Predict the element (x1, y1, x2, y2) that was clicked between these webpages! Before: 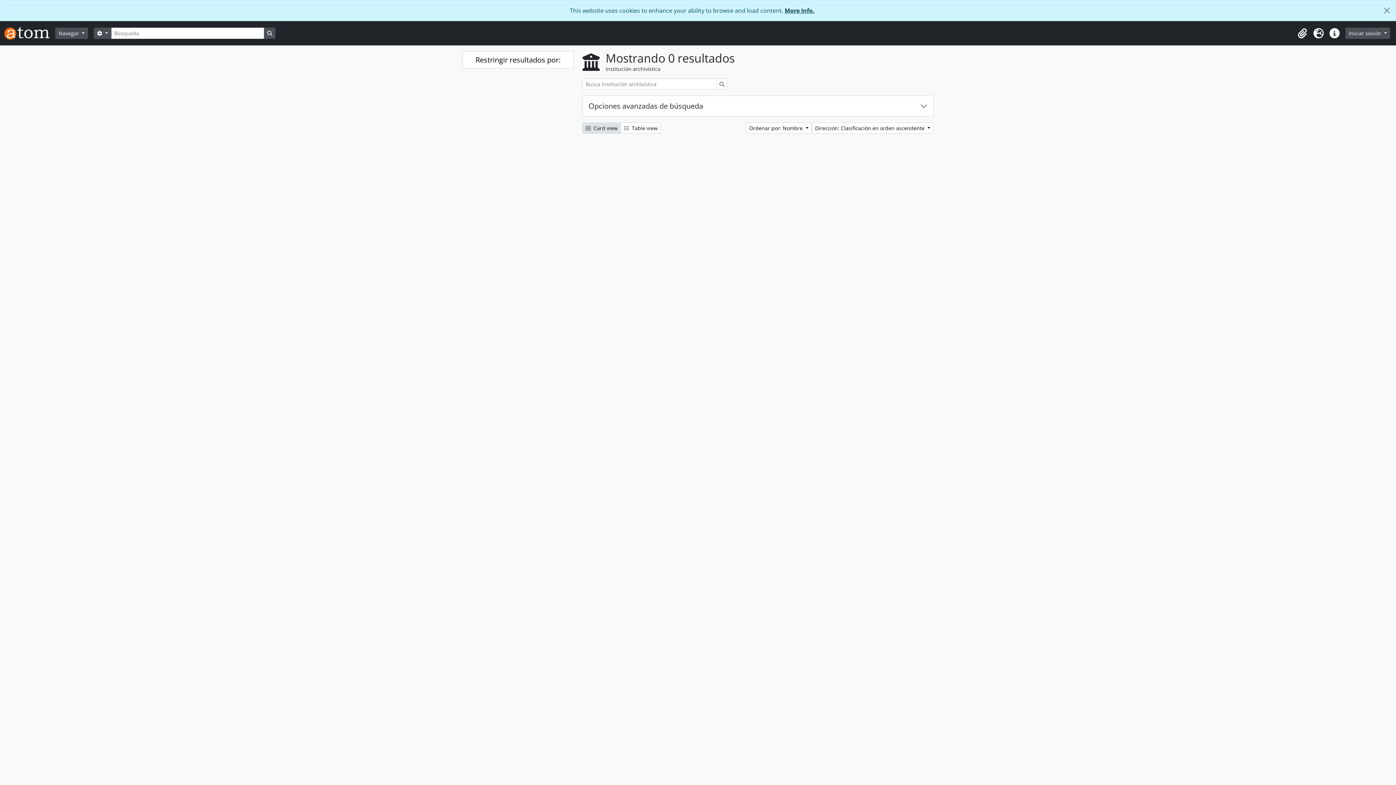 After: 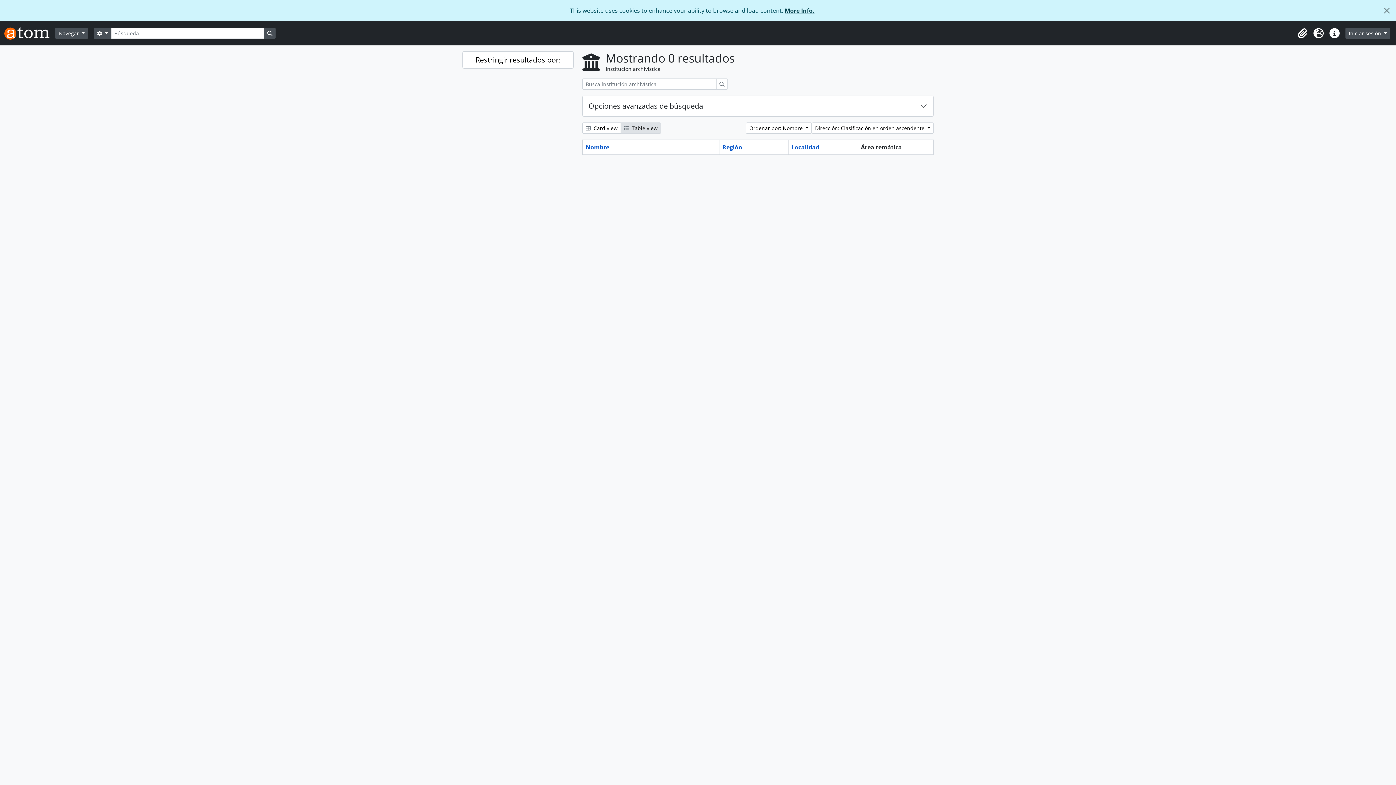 Action: bbox: (620, 122, 661, 133) label:  Table view